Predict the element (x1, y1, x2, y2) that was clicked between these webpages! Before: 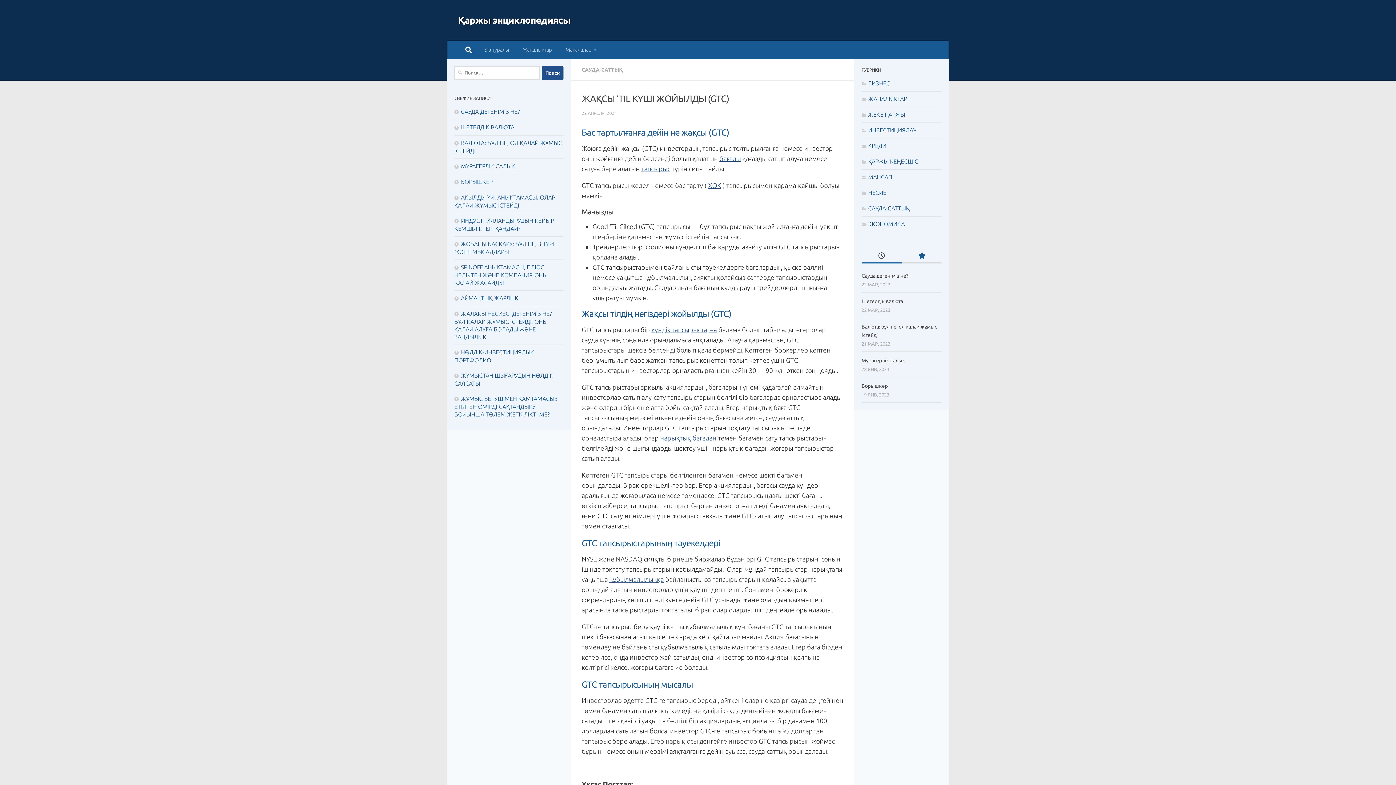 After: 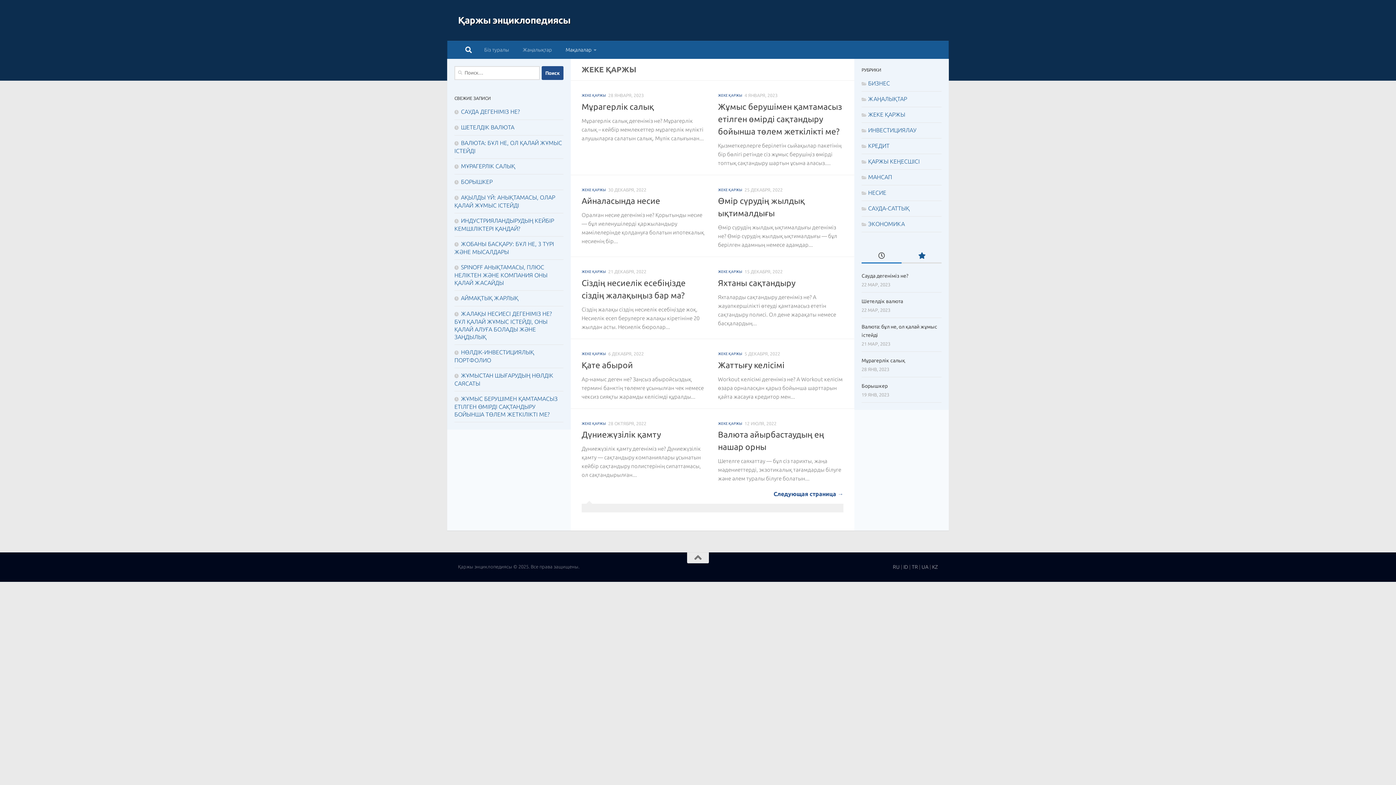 Action: bbox: (861, 111, 905, 117) label: ЖЕКЕ ҚАРЖЫ